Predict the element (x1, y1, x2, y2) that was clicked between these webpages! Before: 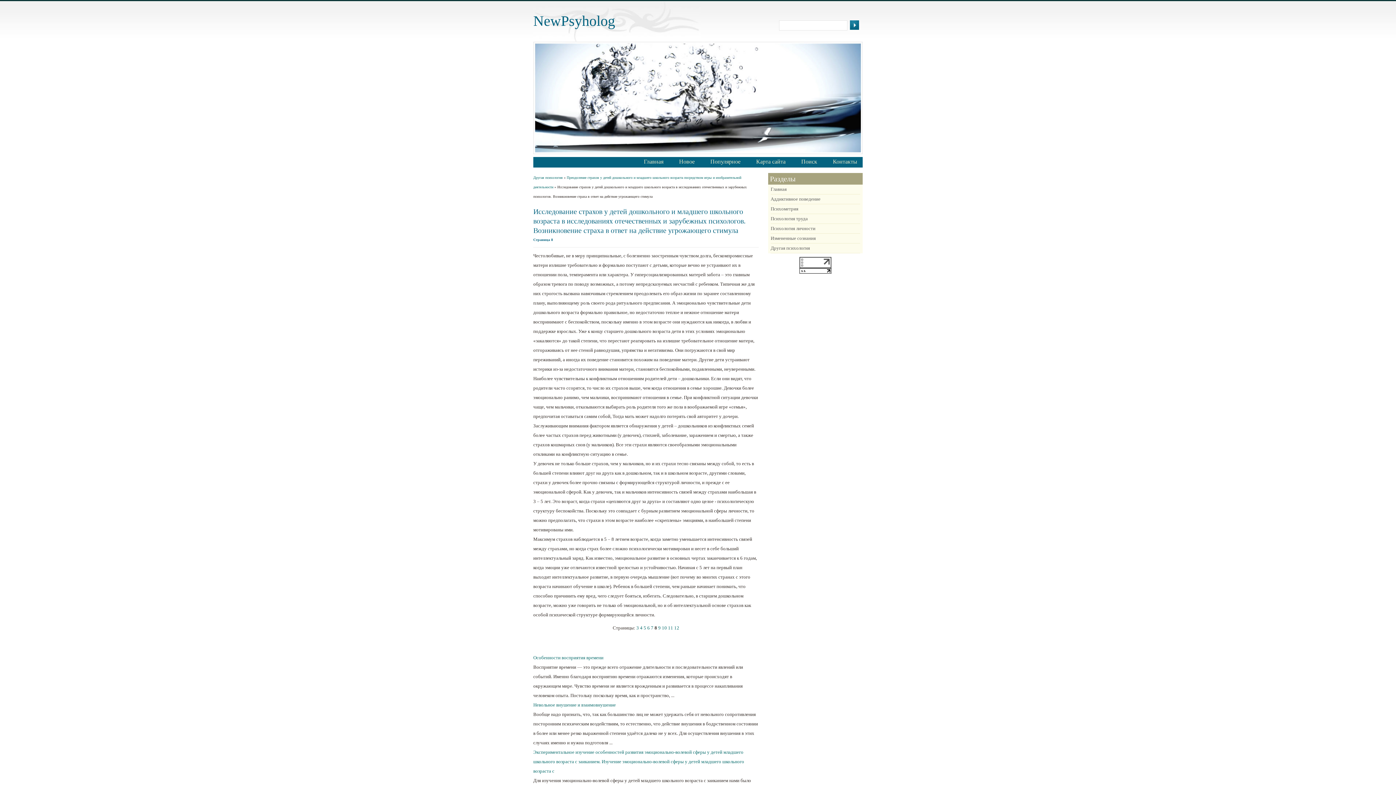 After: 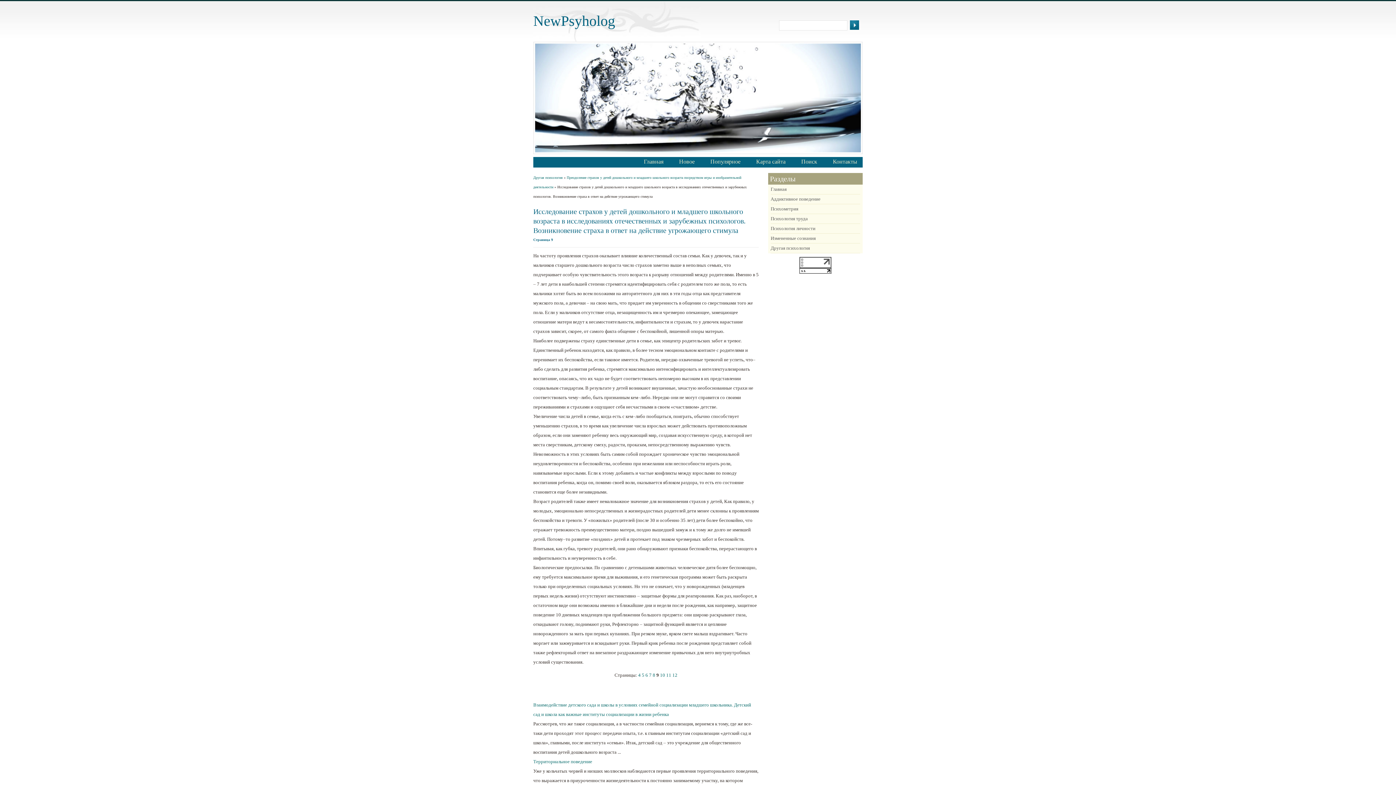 Action: label: 9 bbox: (658, 625, 660, 630)